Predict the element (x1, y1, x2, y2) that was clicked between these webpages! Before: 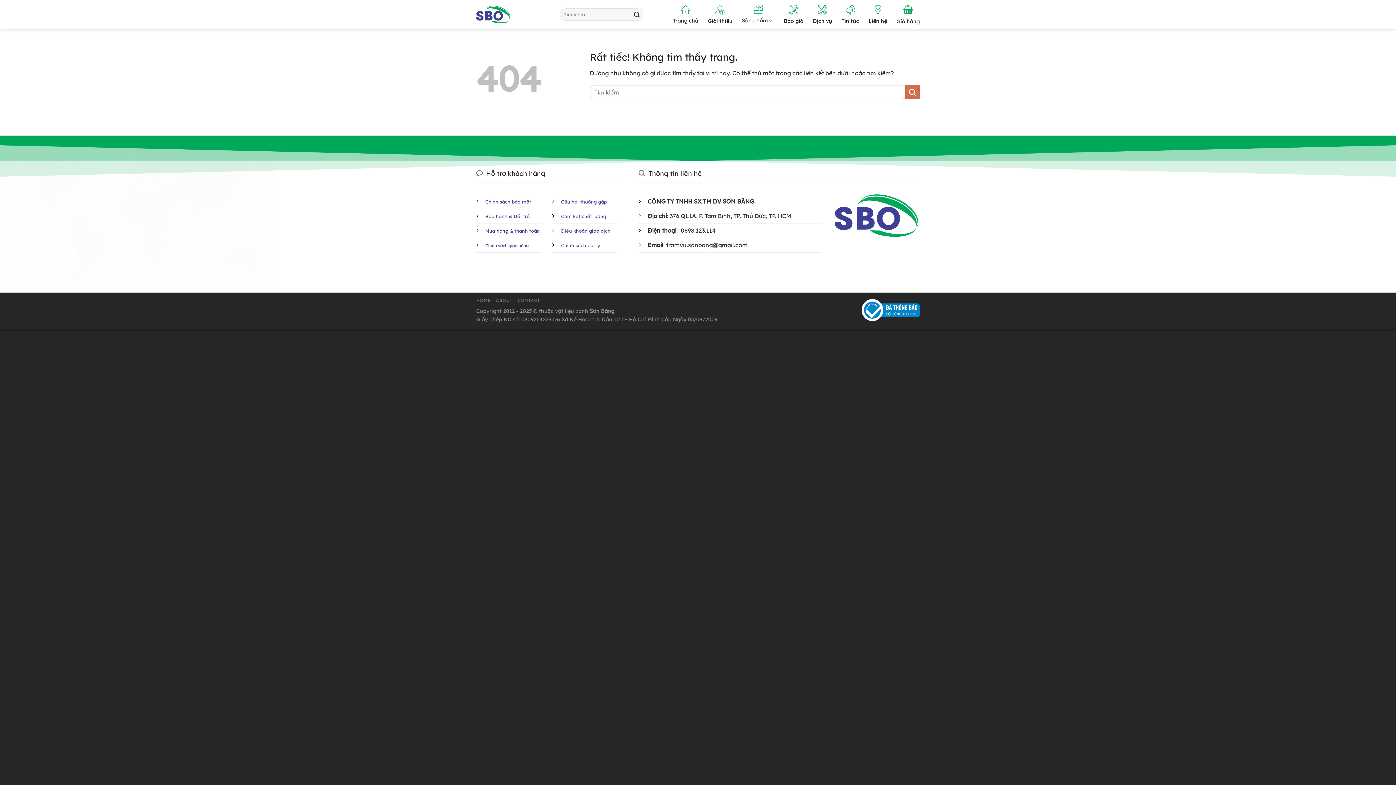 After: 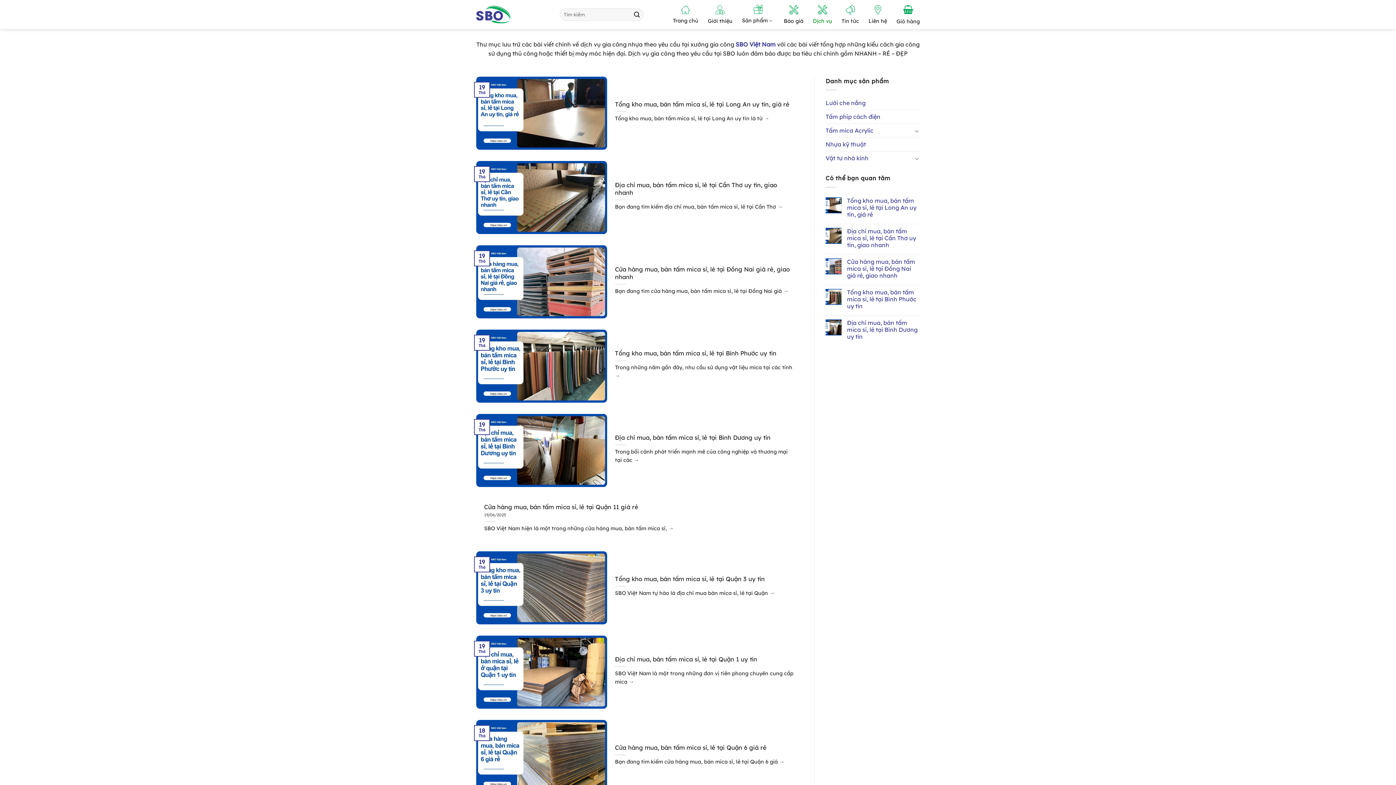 Action: label: Dịch vụ bbox: (813, 1, 832, 27)